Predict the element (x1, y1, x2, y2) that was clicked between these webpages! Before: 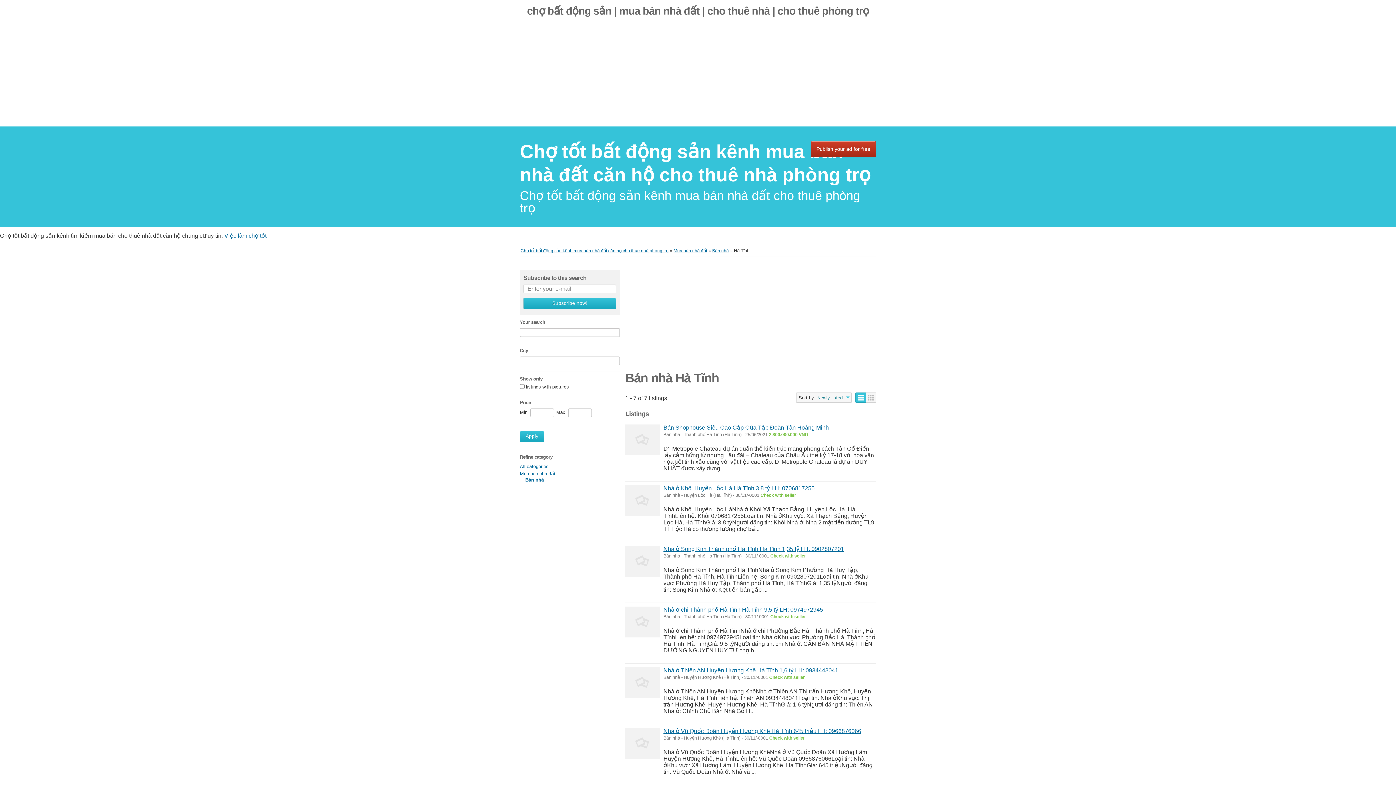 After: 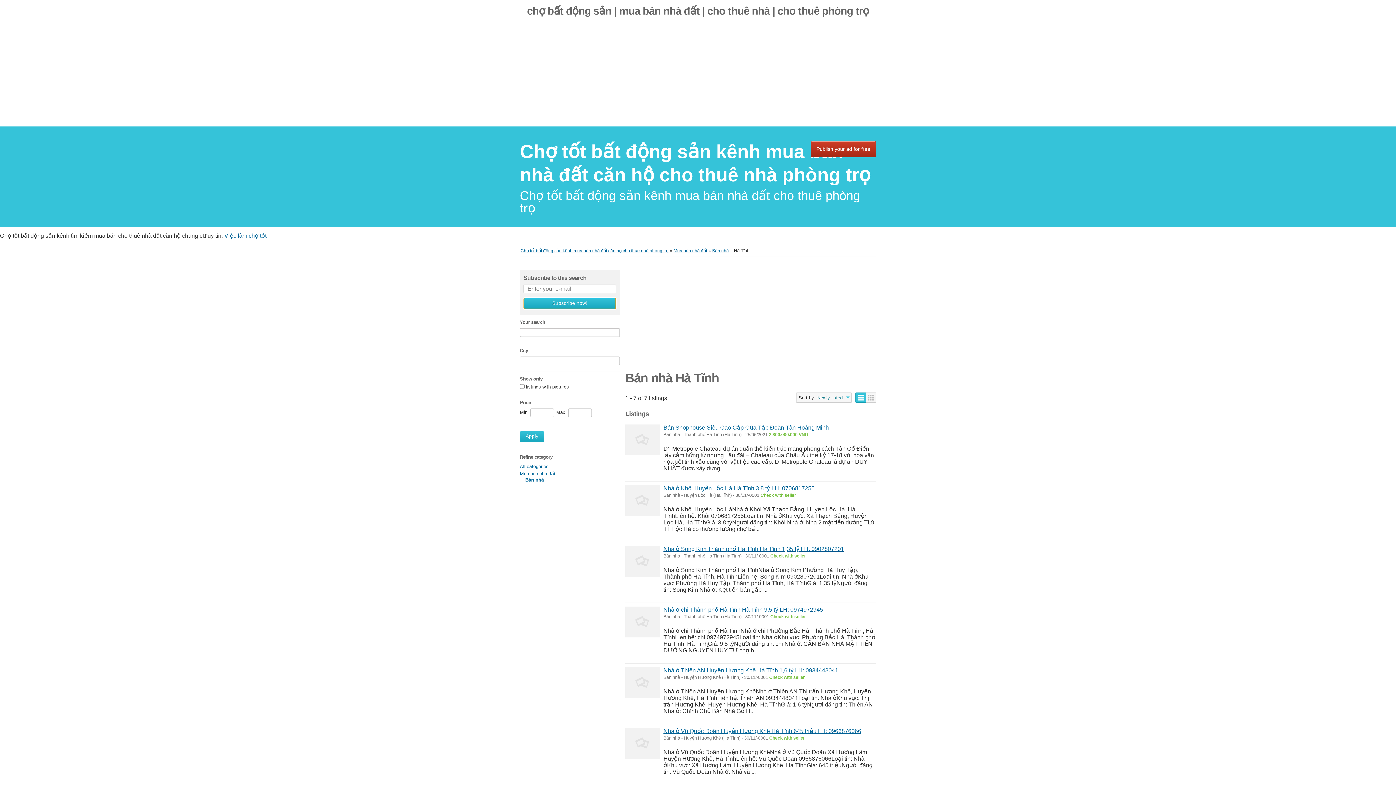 Action: label: Subscribe now! bbox: (523, 297, 616, 309)